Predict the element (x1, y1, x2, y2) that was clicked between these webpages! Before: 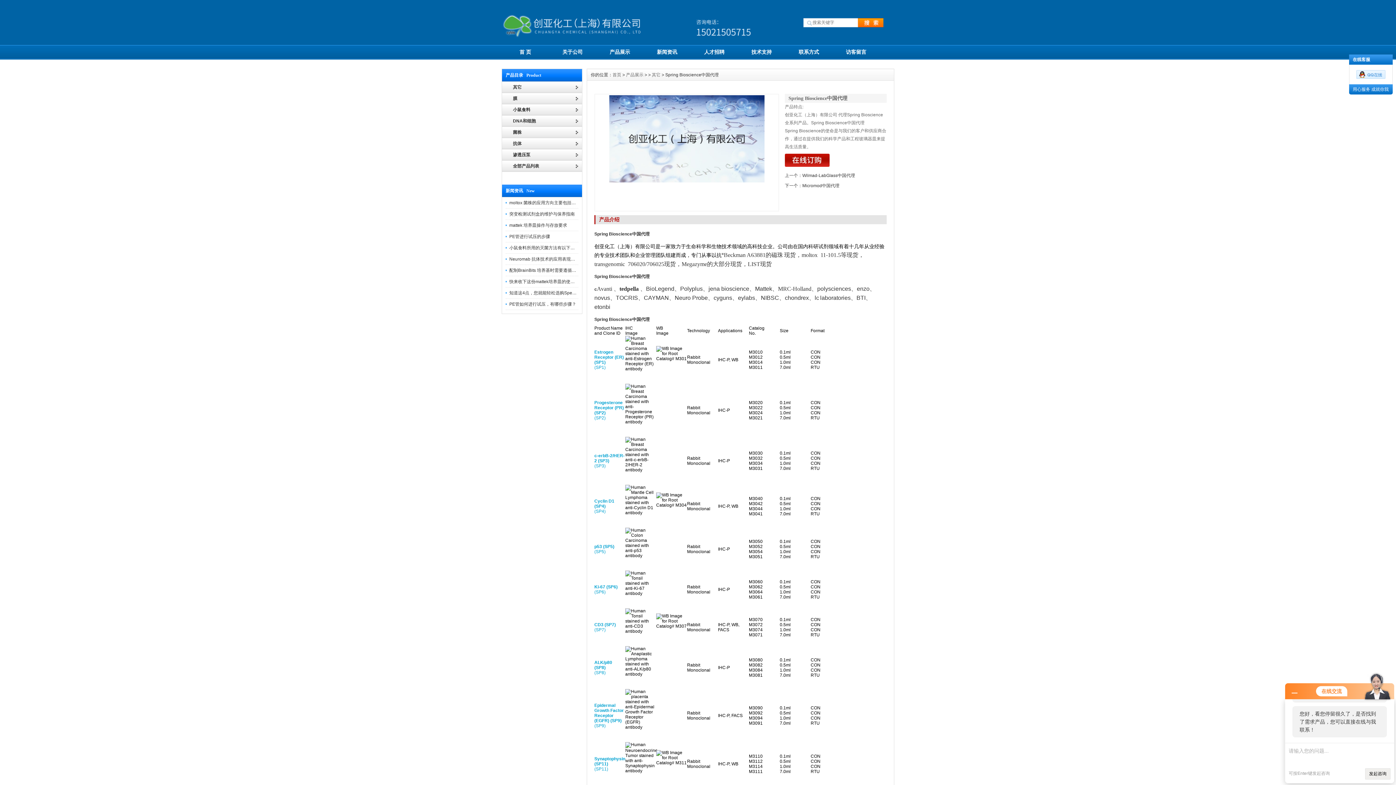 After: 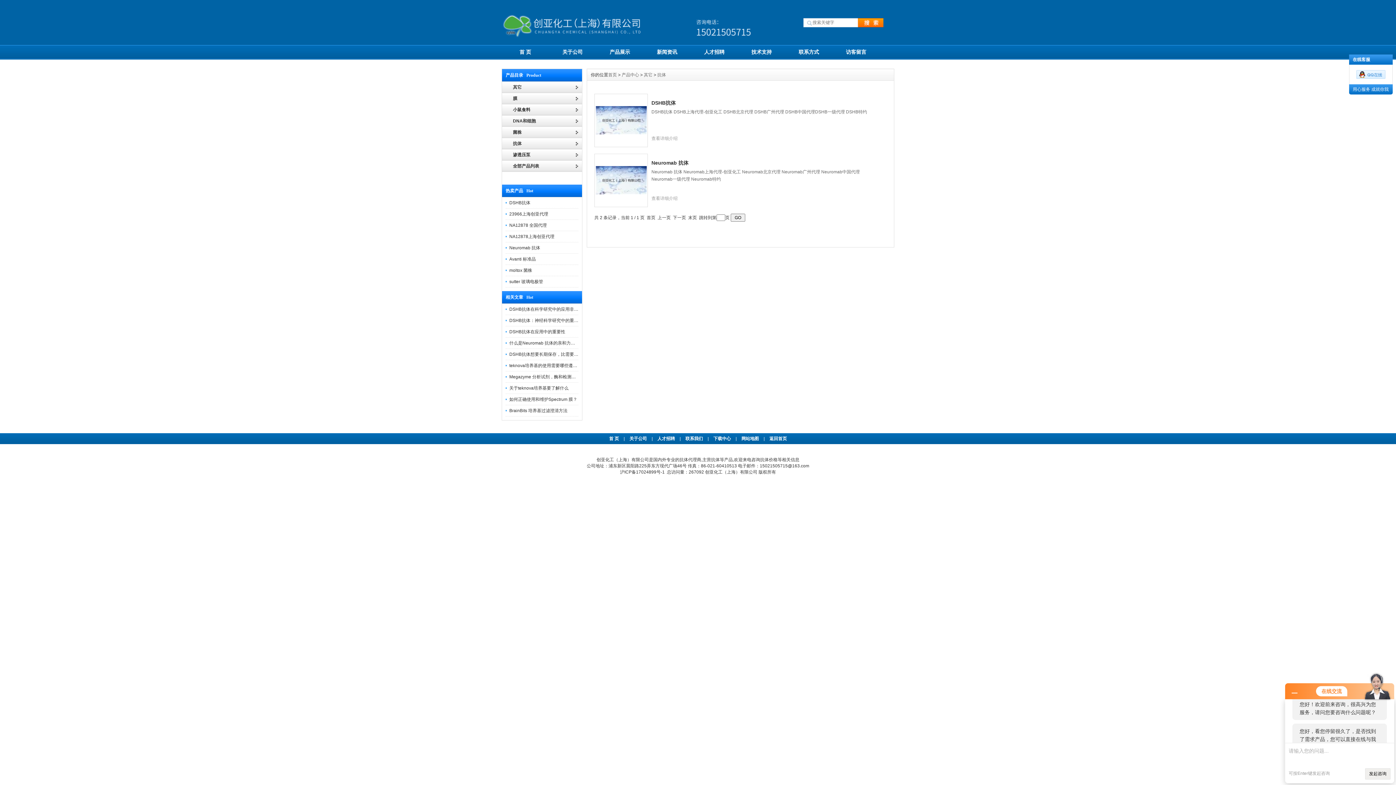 Action: label: 抗体 bbox: (502, 138, 582, 149)